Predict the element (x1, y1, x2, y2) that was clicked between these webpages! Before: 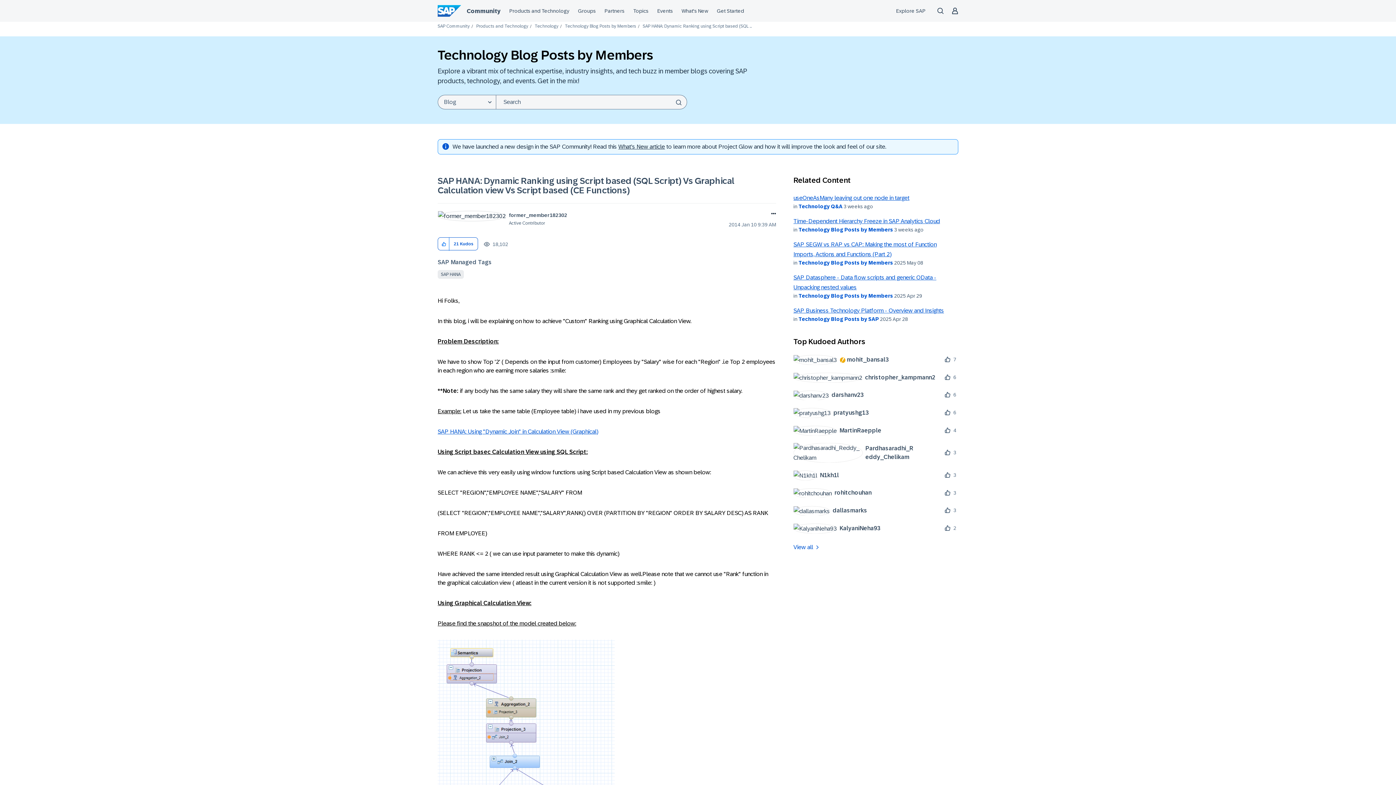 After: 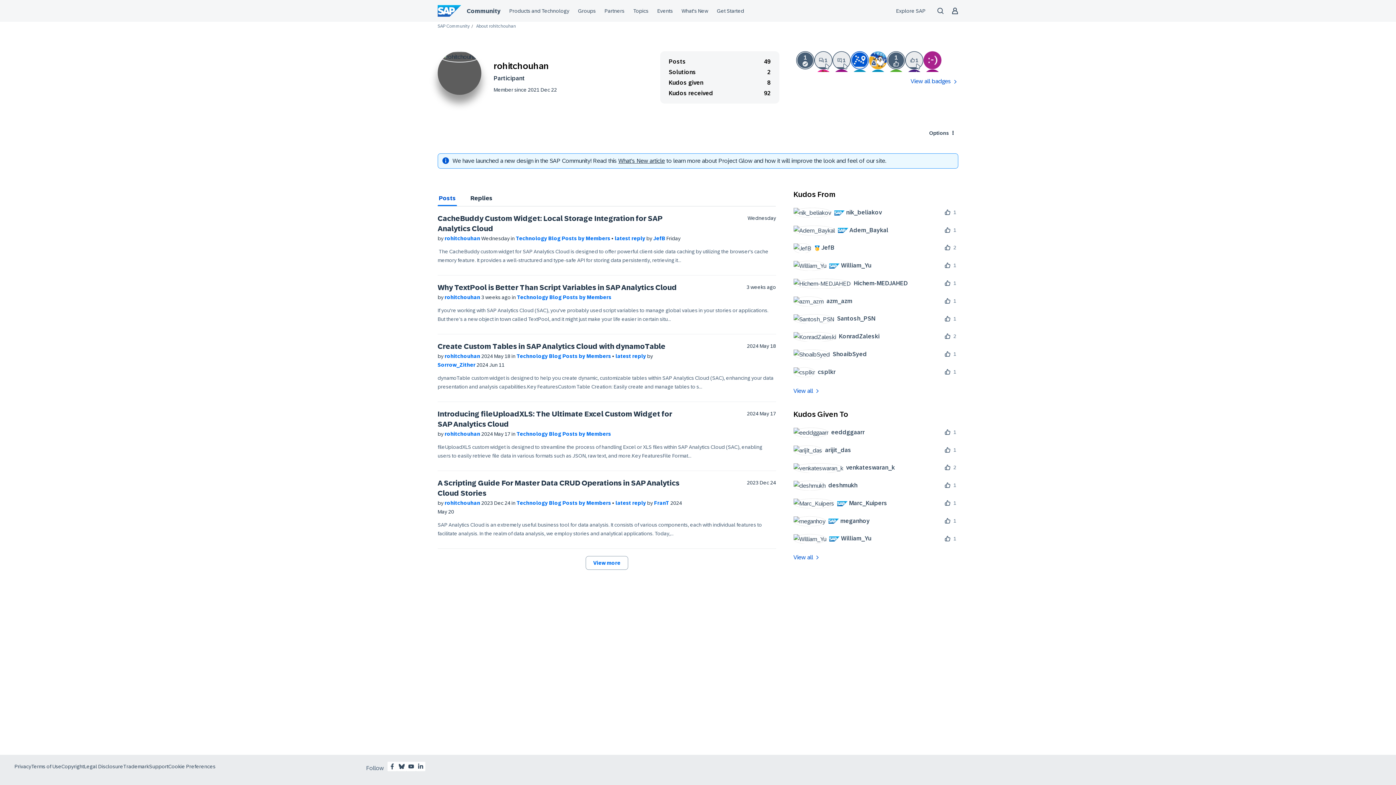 Action: label: 	
rohitchouhan bbox: (793, 488, 877, 498)